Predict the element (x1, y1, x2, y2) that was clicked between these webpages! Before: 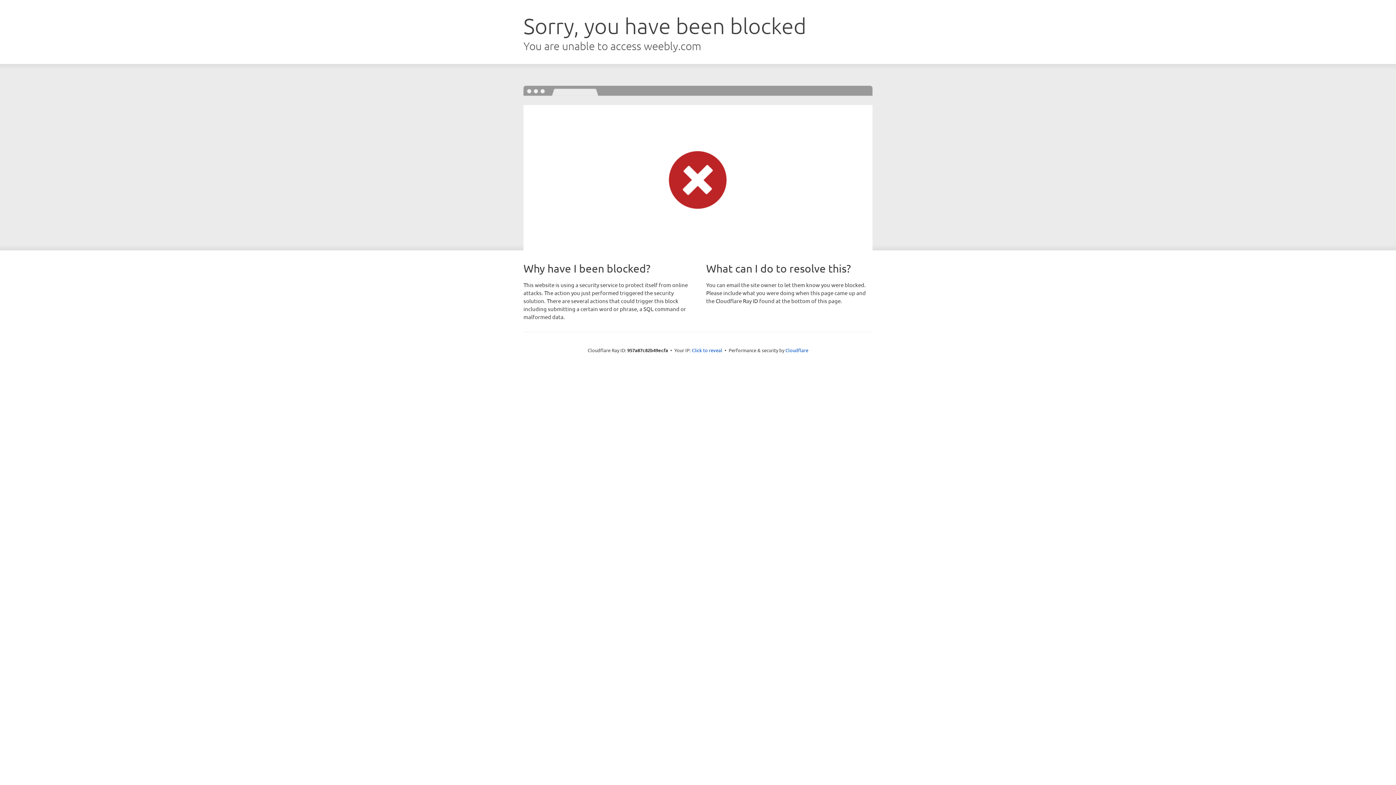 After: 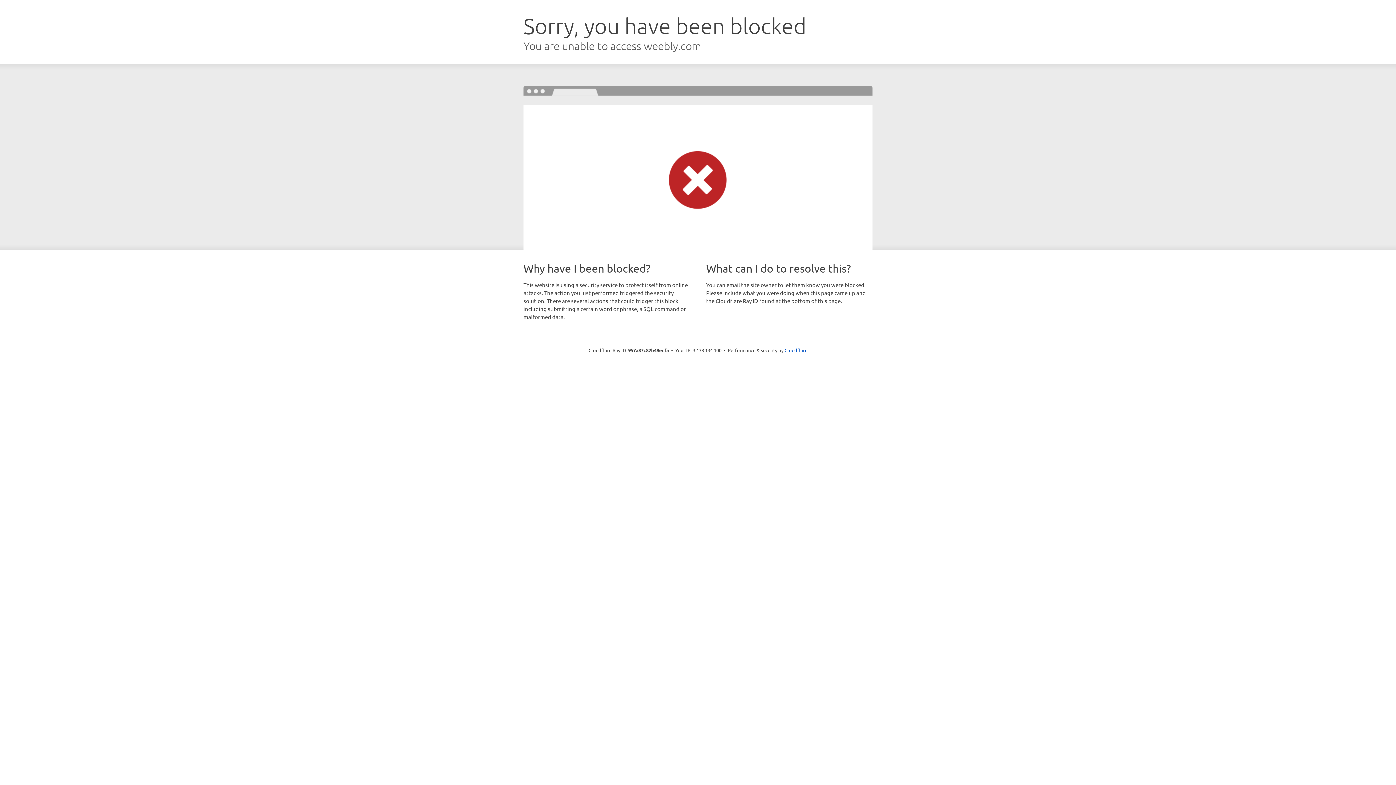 Action: label: Click to reveal bbox: (692, 346, 722, 353)